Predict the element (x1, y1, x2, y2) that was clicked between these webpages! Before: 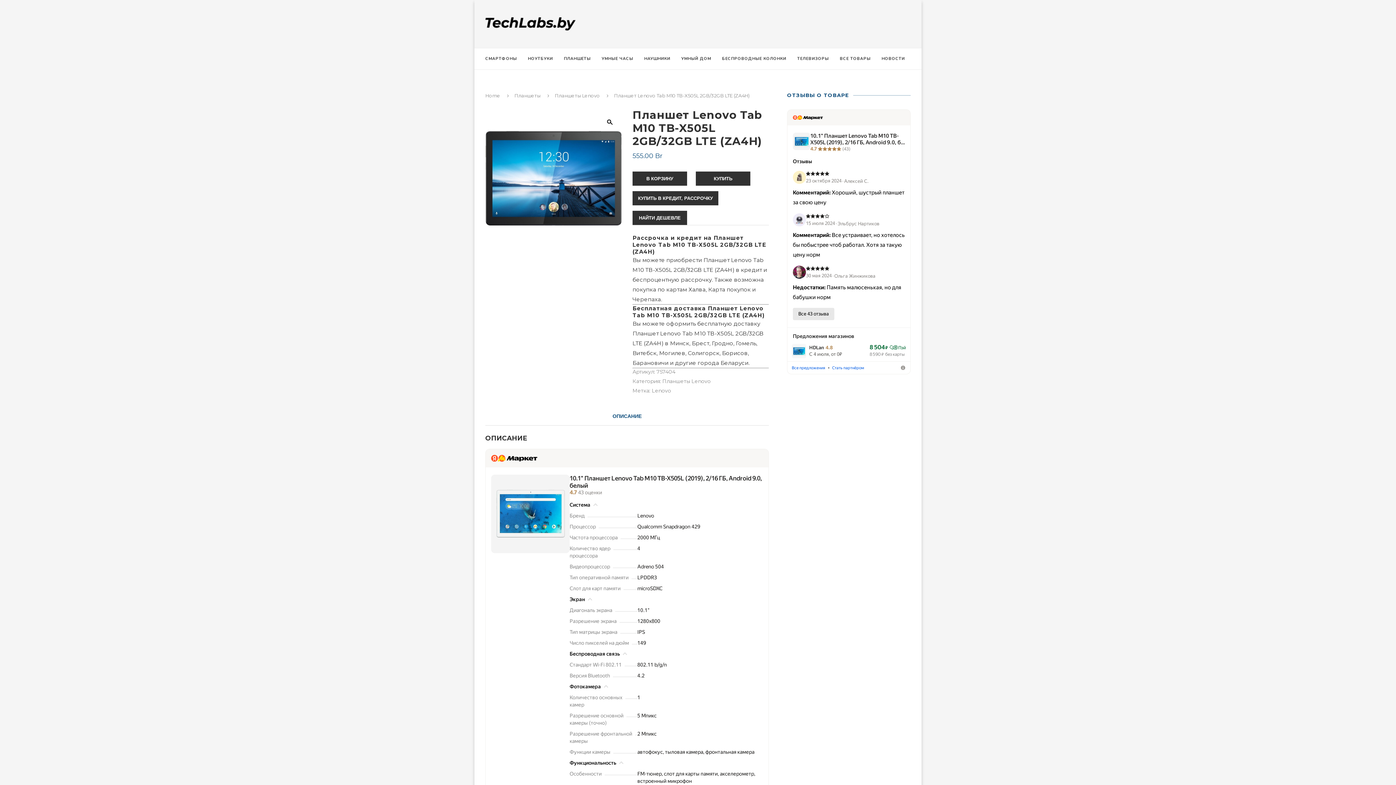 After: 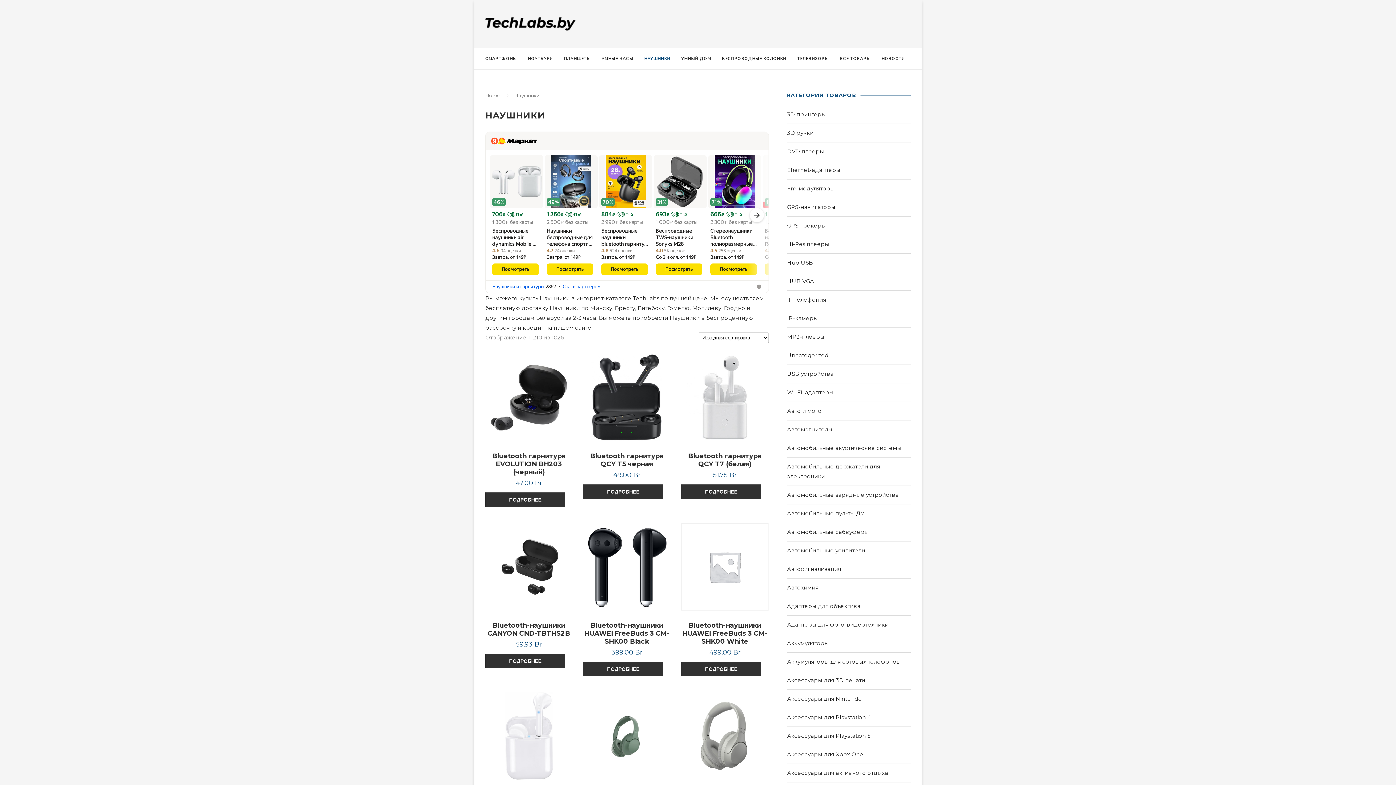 Action: bbox: (644, 48, 670, 69) label: НАУШНИКИ